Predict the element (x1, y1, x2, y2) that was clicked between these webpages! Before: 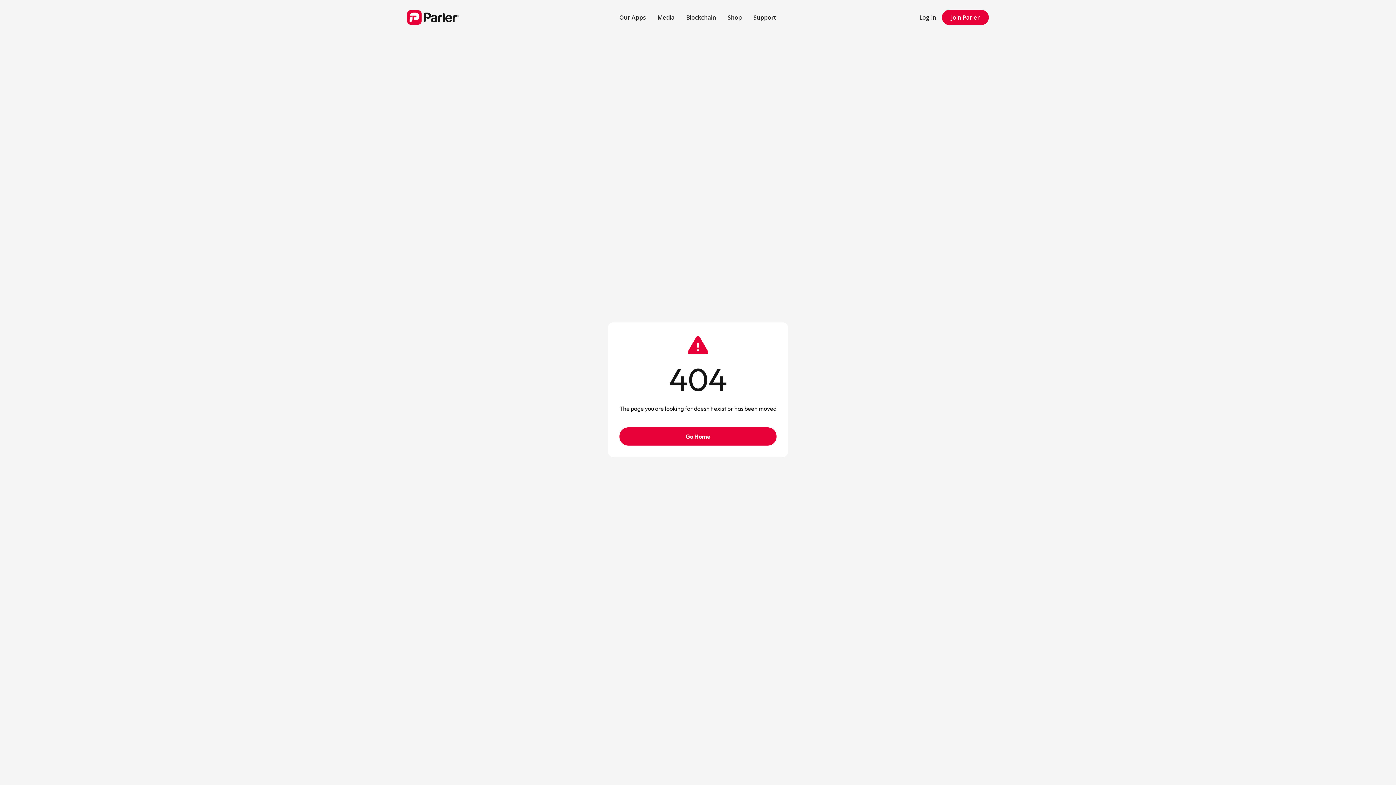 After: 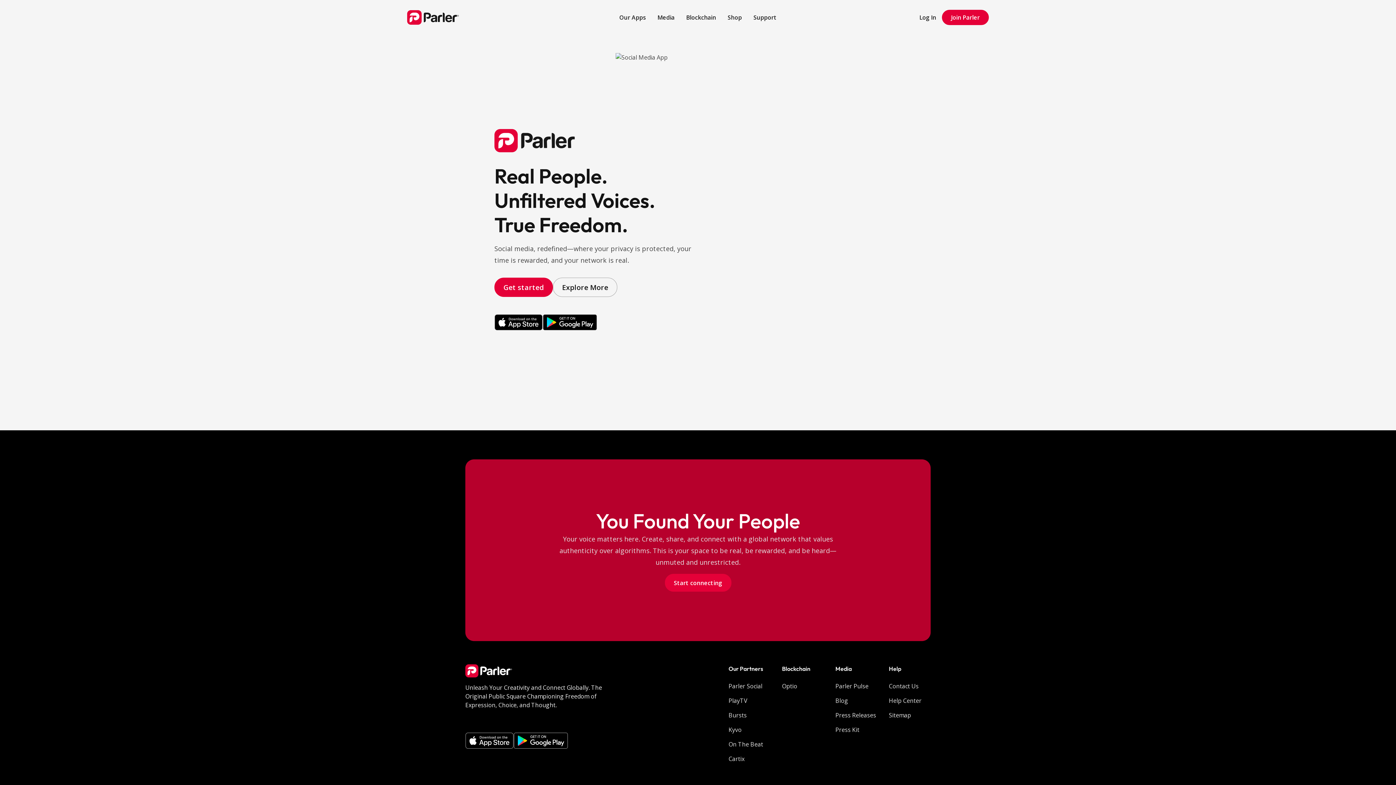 Action: label: home bbox: (407, 10, 529, 24)